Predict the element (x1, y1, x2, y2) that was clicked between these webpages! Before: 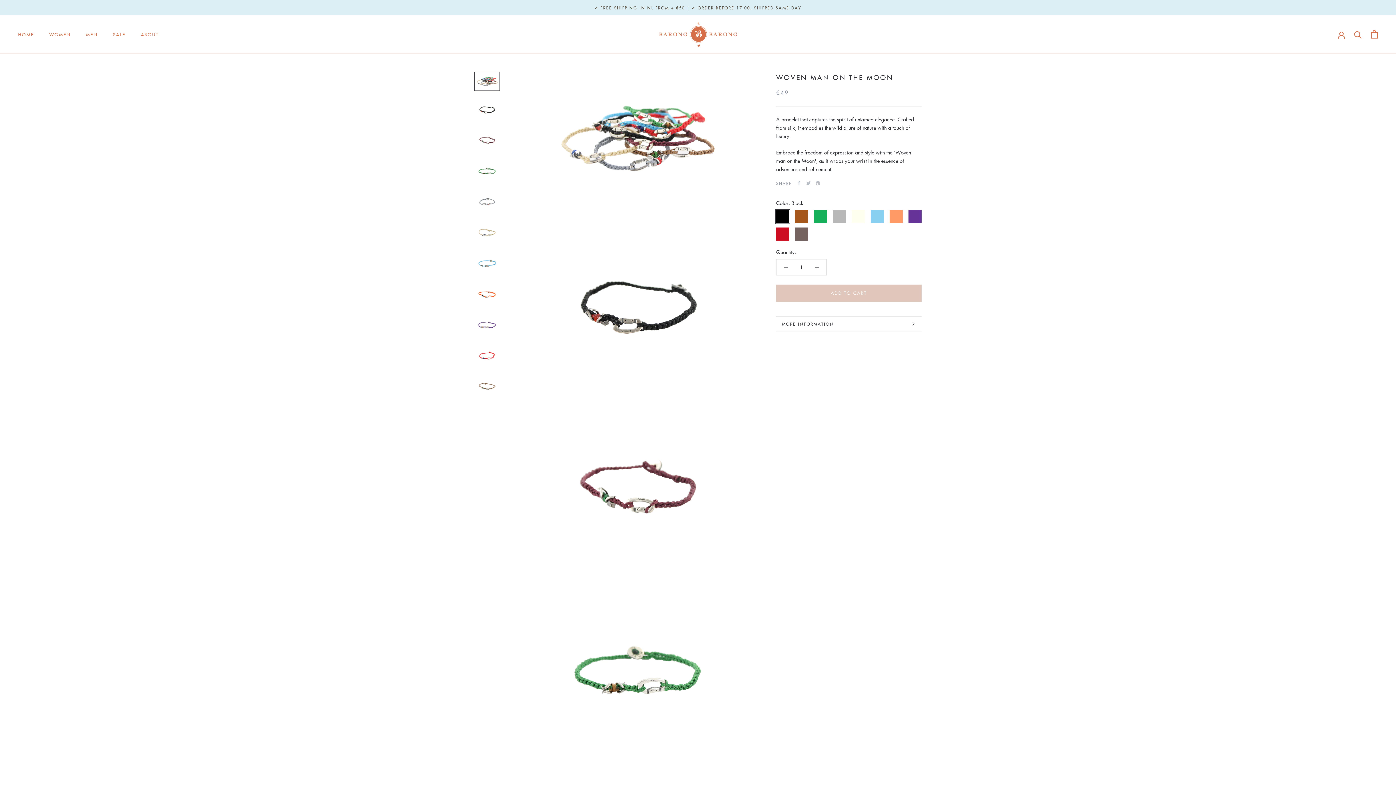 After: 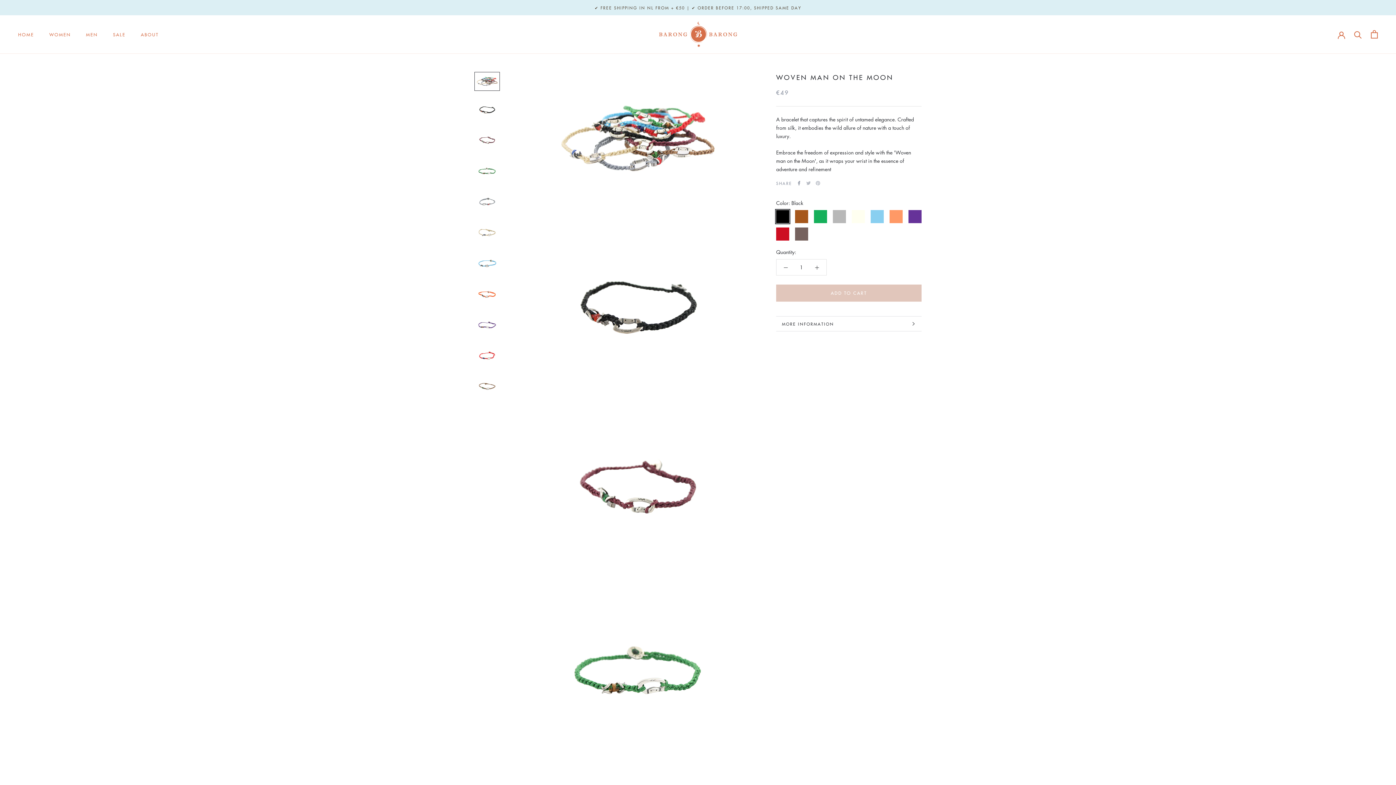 Action: label: Facebook bbox: (797, 181, 801, 185)